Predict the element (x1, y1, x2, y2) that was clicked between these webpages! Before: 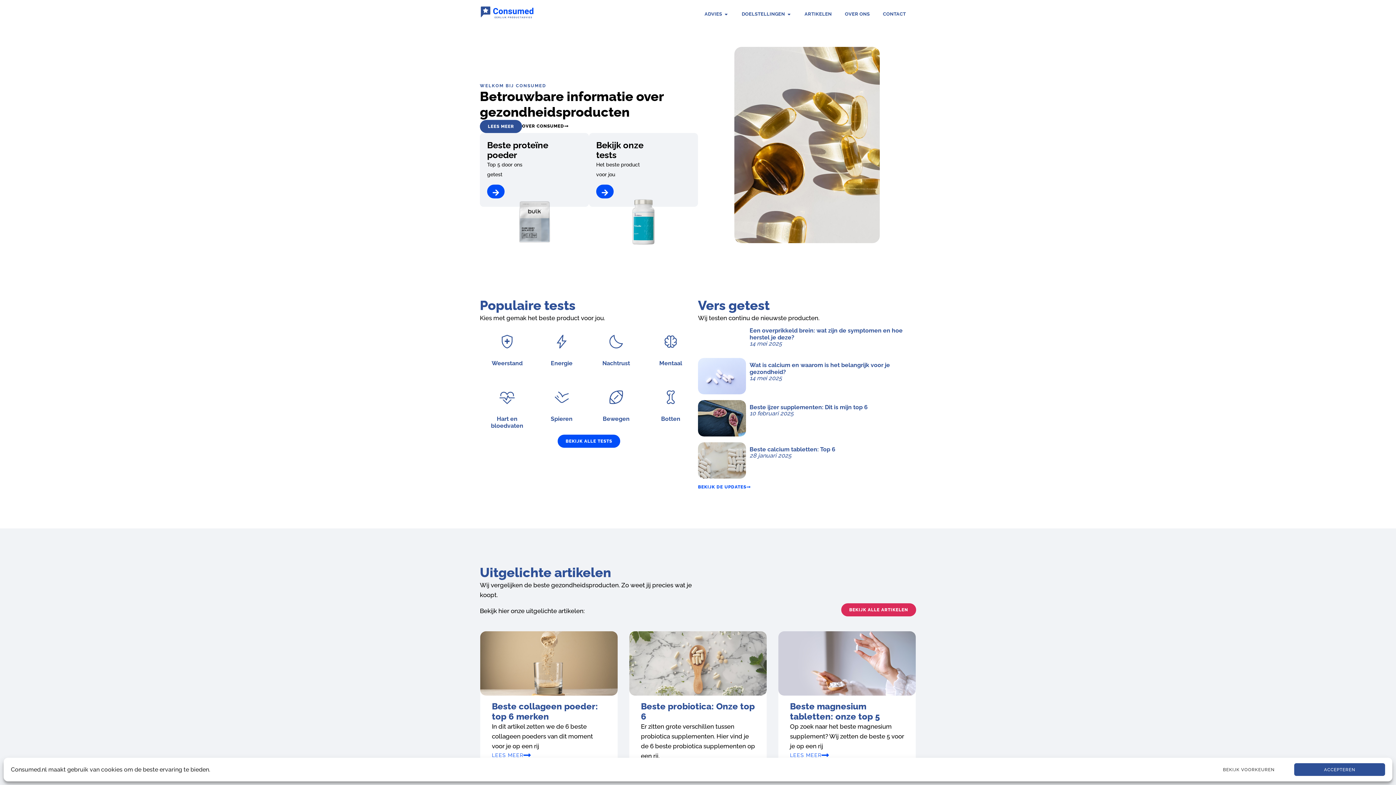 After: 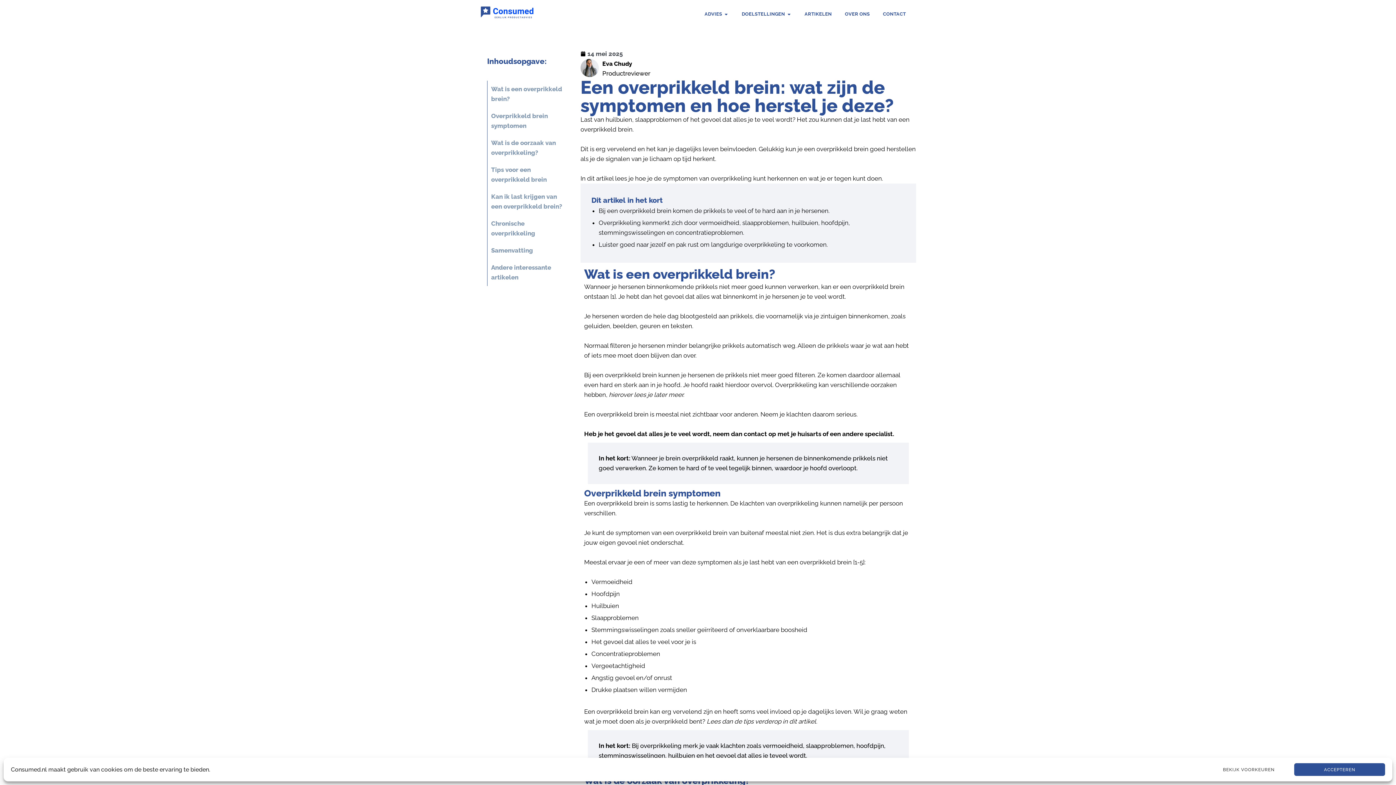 Action: label: Een overprikkeld brein: wat zijn de symptomen en hoe herstel je deze?
14 mei 2025 bbox: (698, 323, 916, 352)